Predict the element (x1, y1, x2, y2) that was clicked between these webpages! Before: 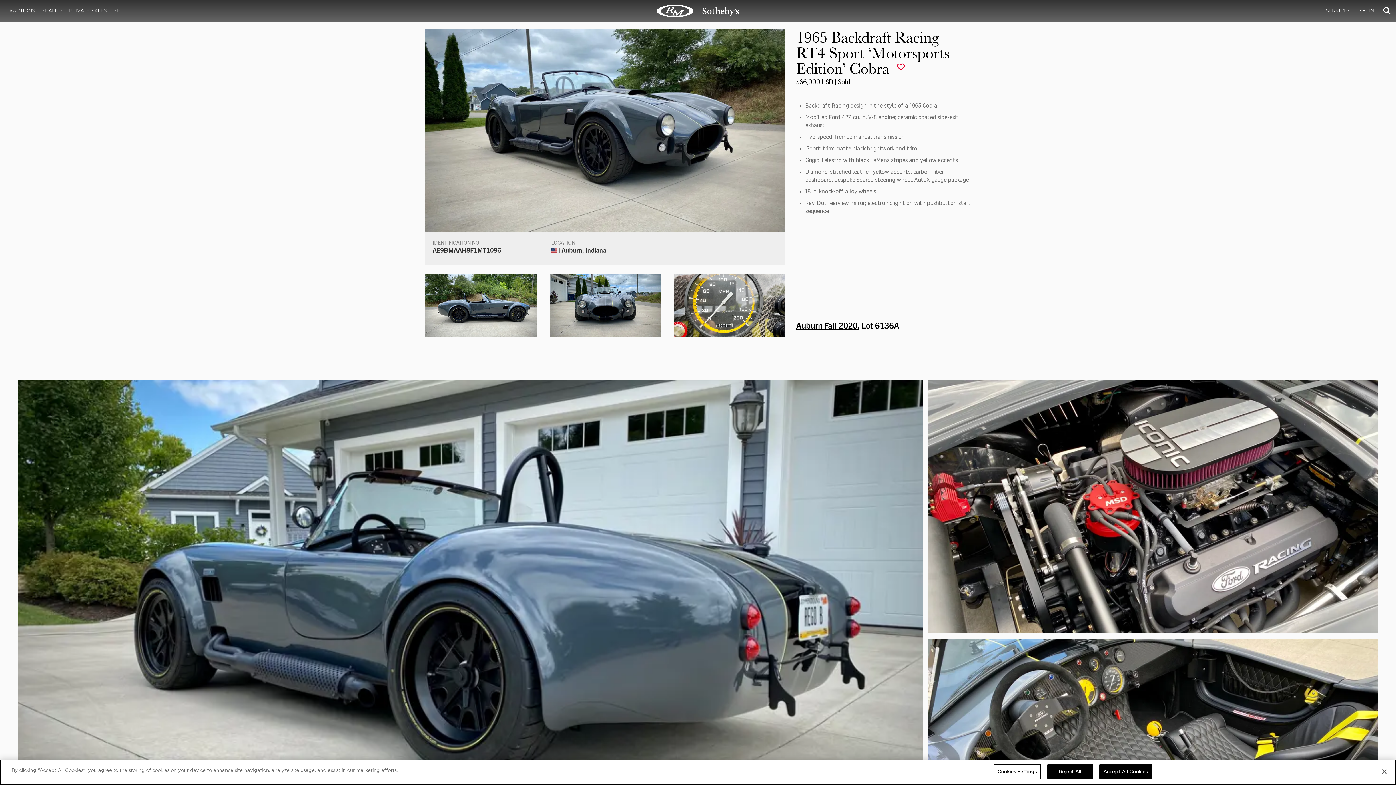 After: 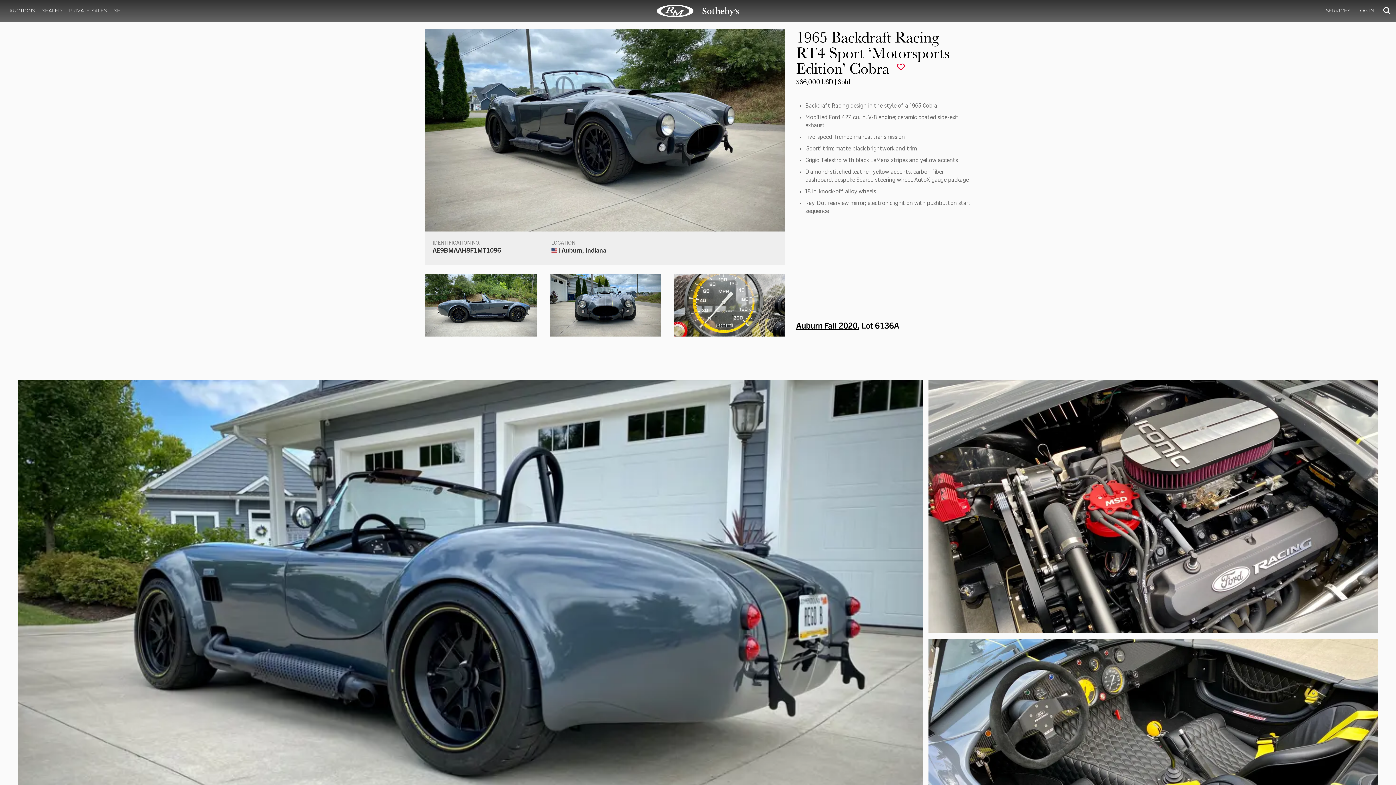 Action: bbox: (1376, 764, 1392, 780) label: Close